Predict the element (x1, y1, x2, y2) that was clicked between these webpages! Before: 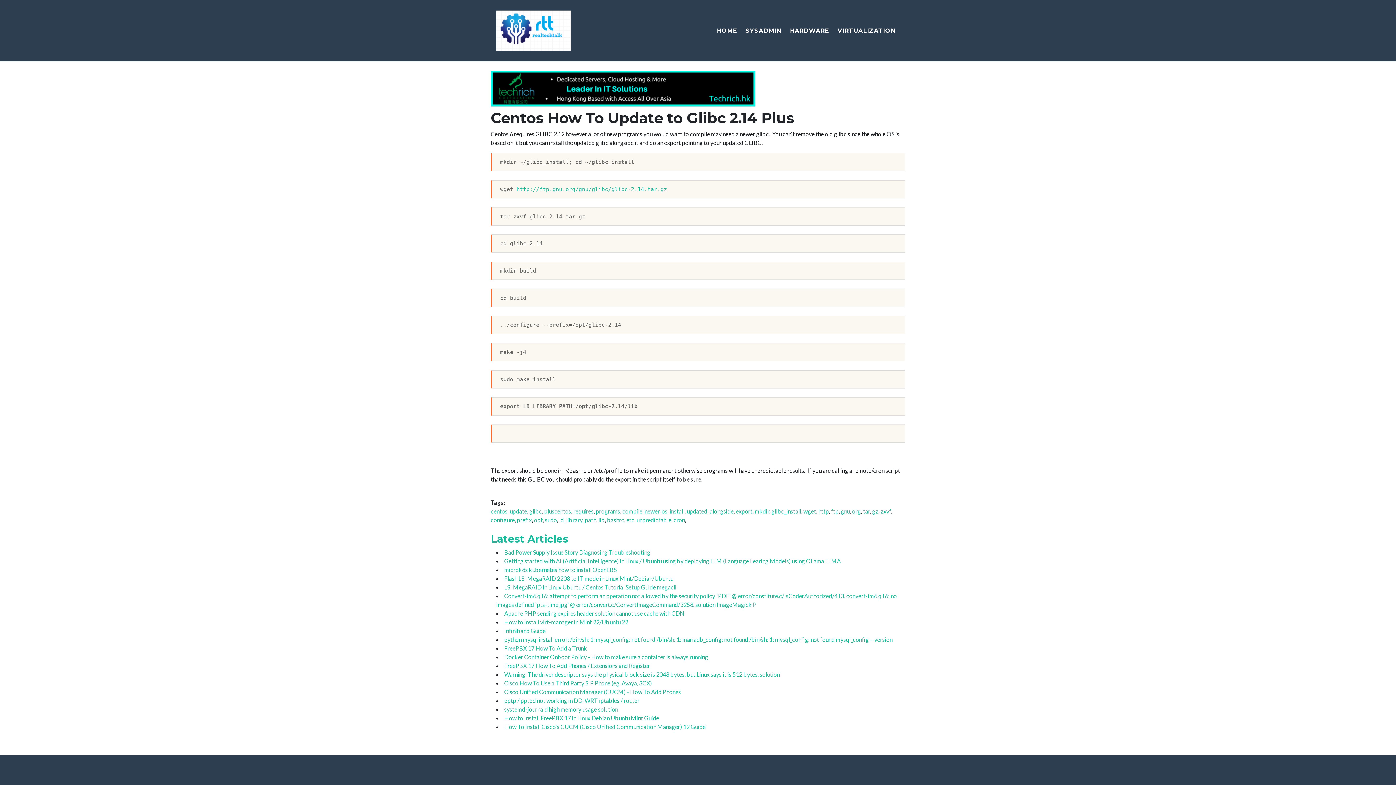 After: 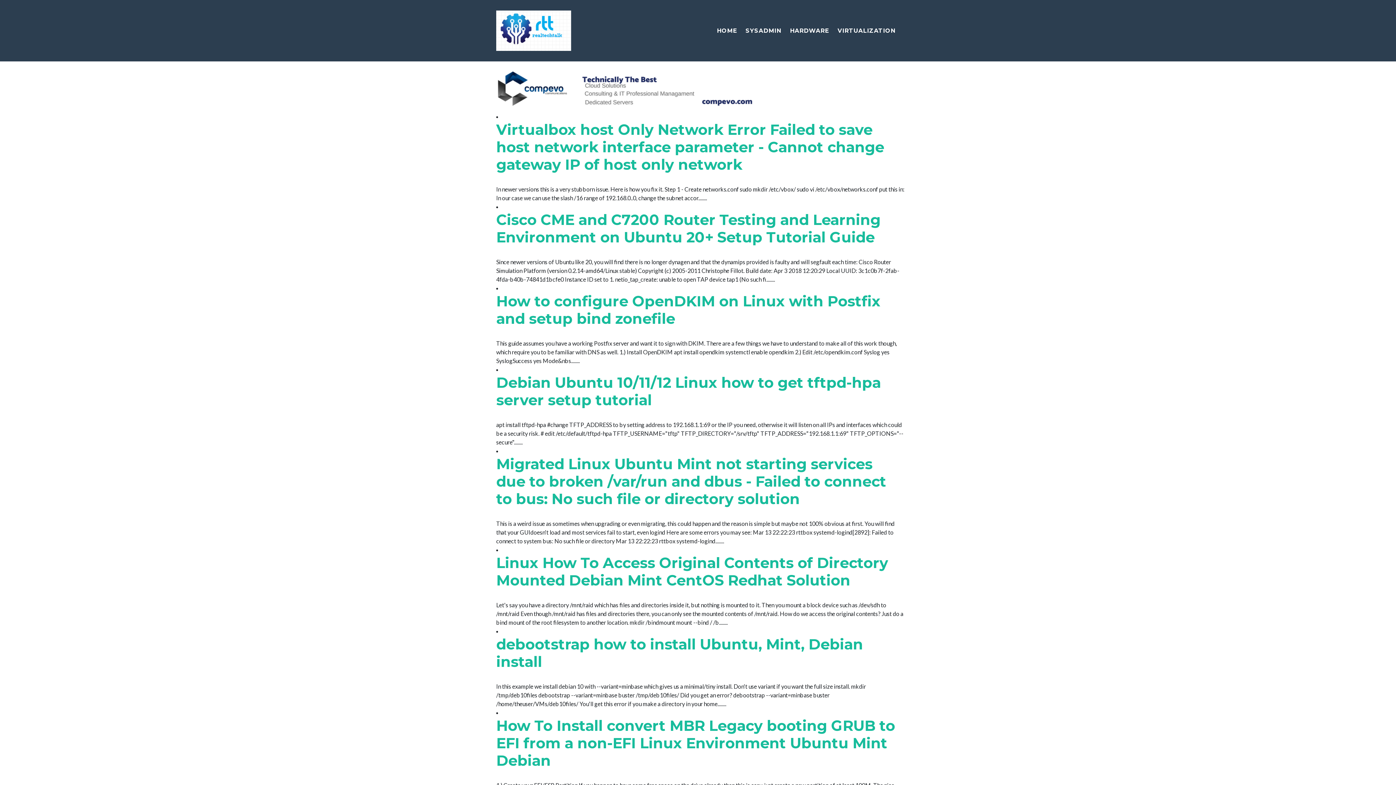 Action: bbox: (754, 507, 769, 514) label: mkdir